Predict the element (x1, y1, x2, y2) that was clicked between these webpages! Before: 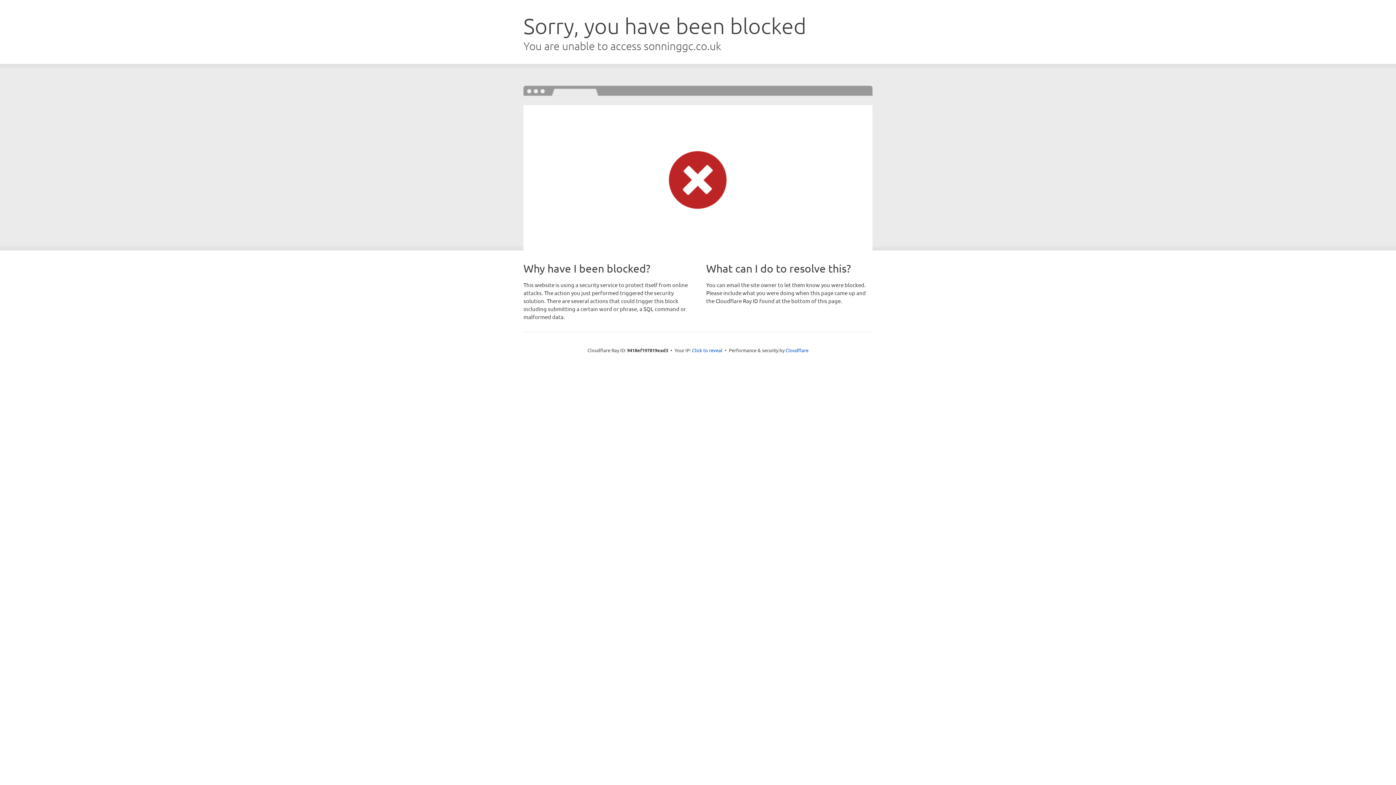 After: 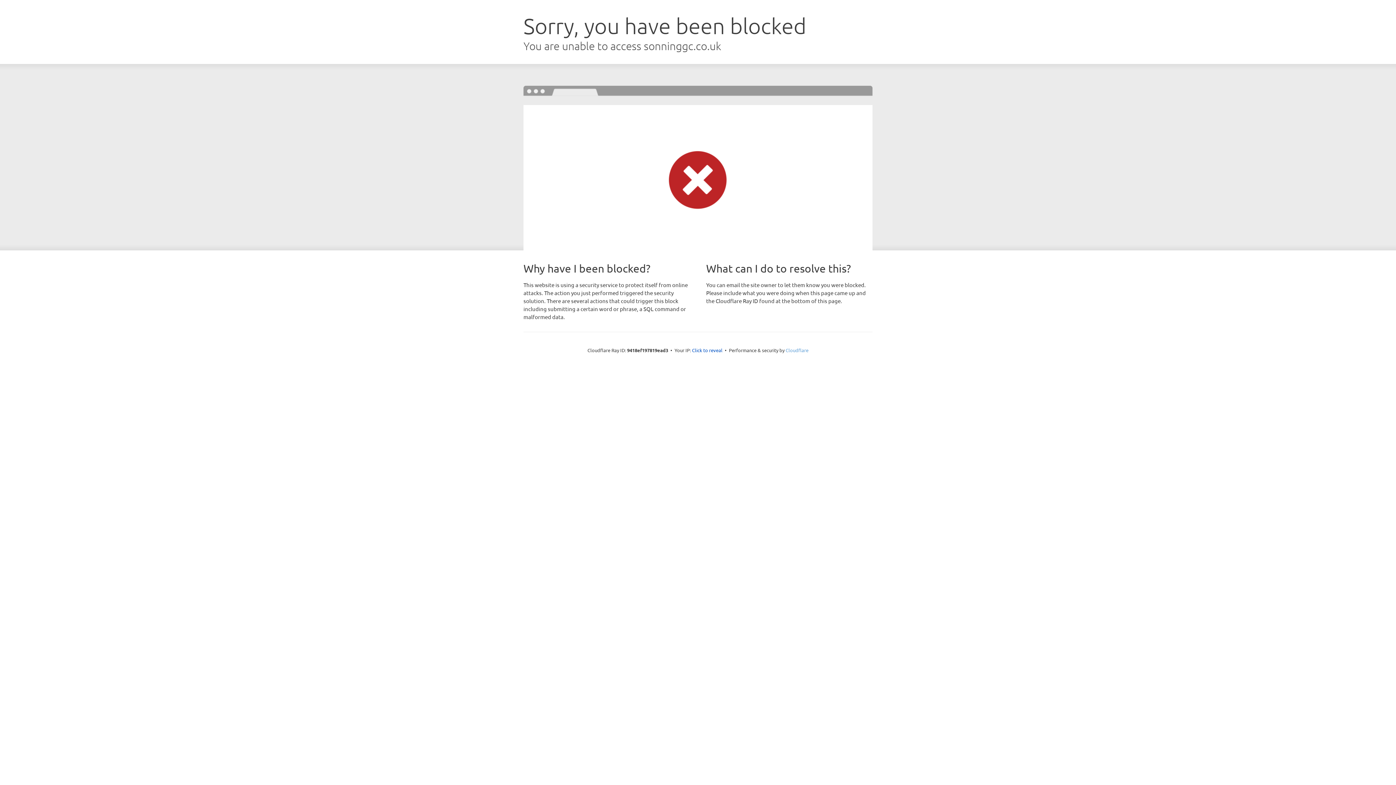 Action: label: Cloudflare bbox: (785, 347, 808, 353)